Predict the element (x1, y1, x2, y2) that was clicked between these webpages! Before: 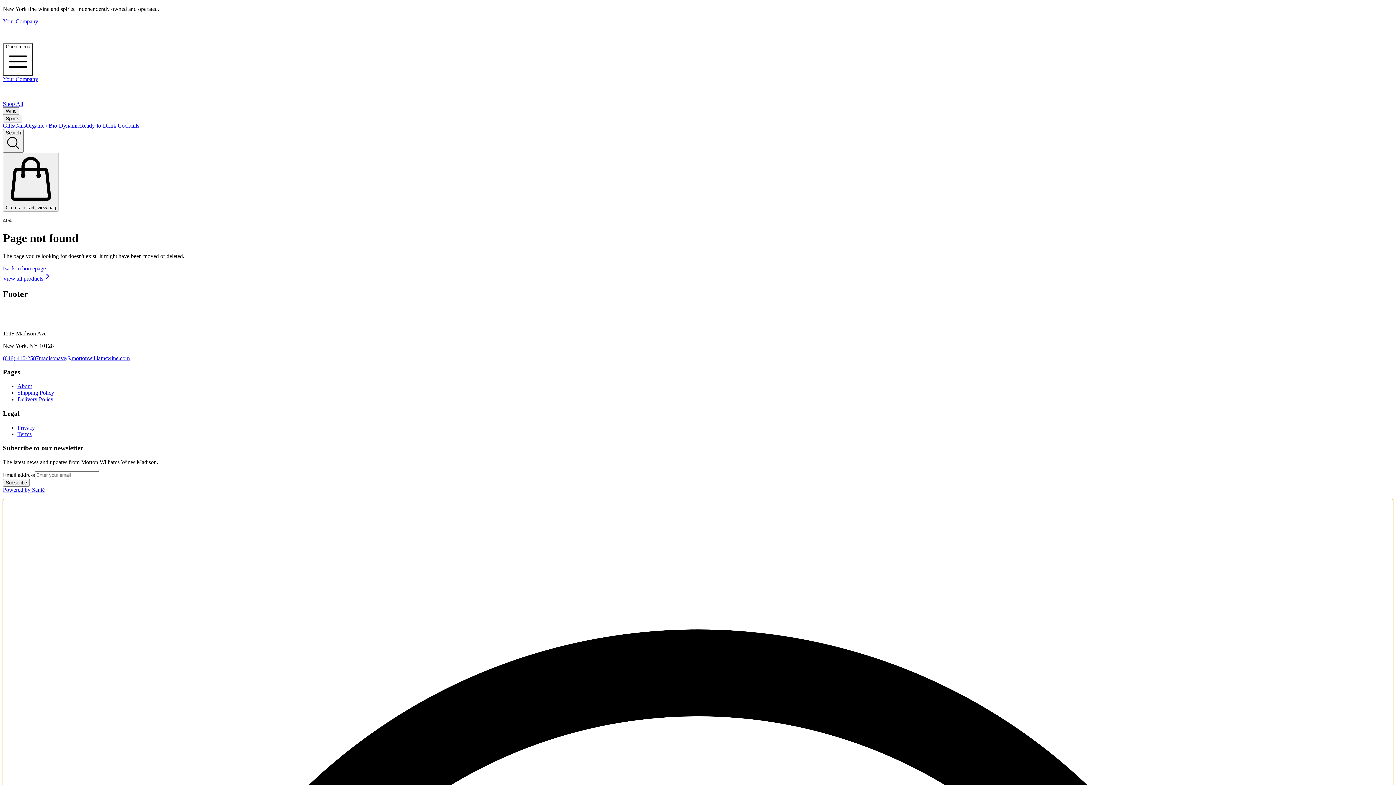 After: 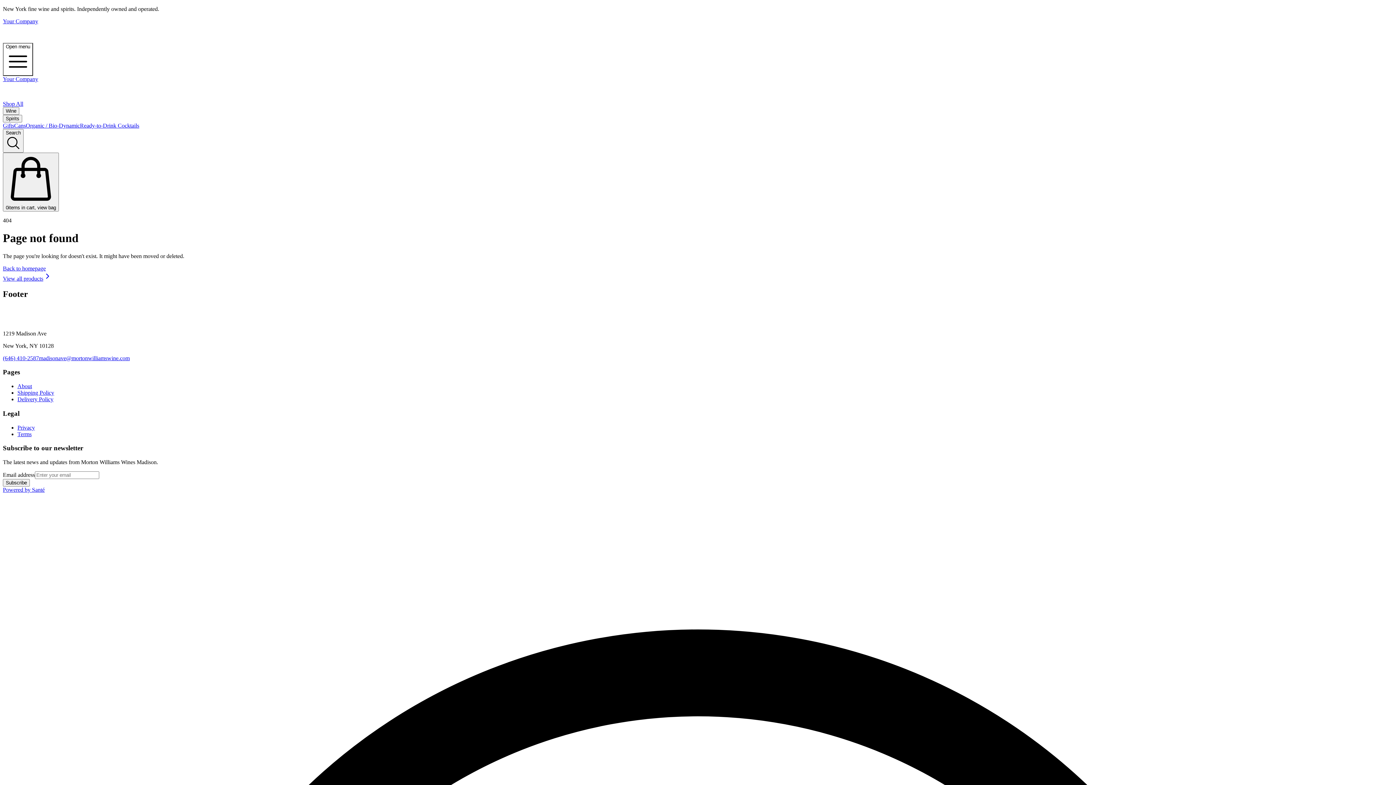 Action: label: View all products bbox: (2, 271, 1393, 282)